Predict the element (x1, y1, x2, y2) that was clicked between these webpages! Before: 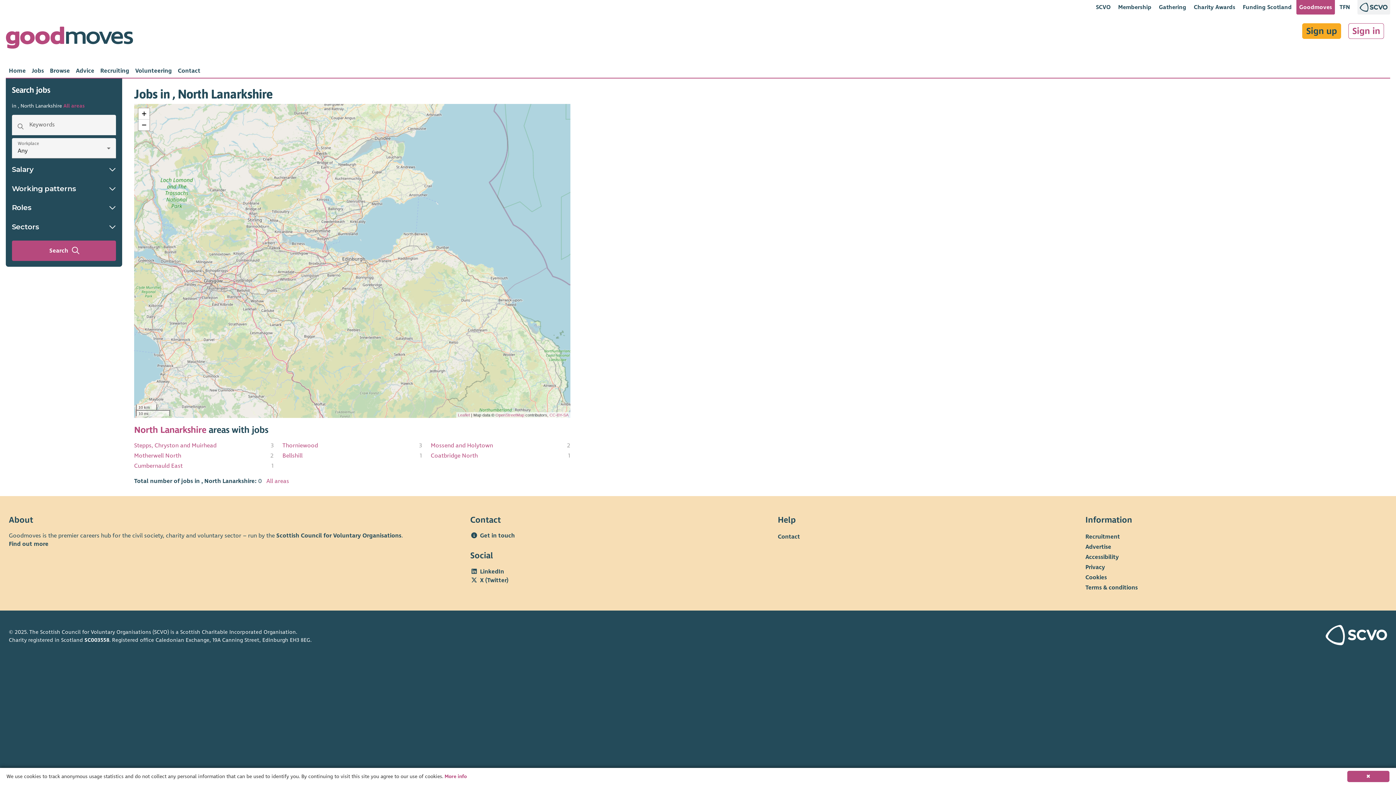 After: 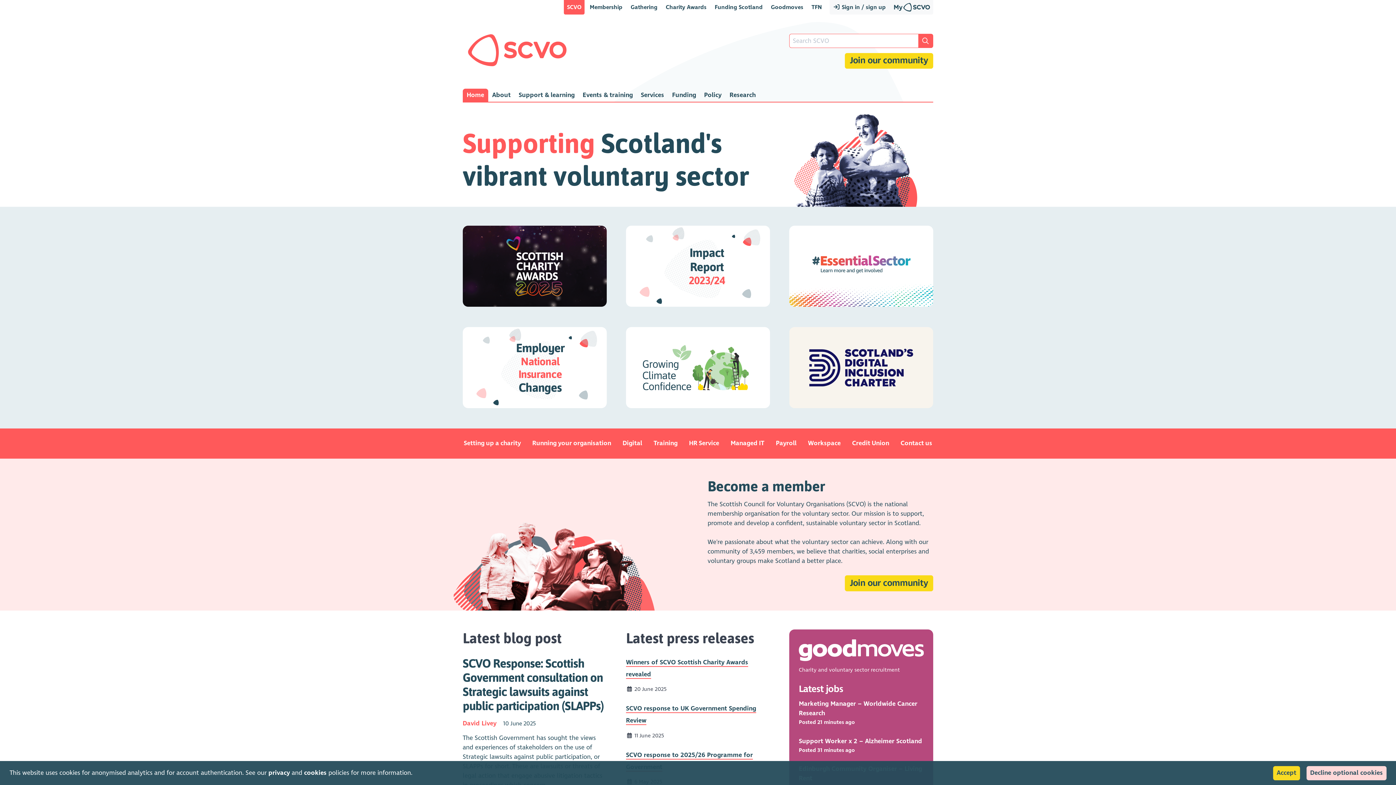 Action: label: SCVO bbox: (1093, 0, 1113, 14)